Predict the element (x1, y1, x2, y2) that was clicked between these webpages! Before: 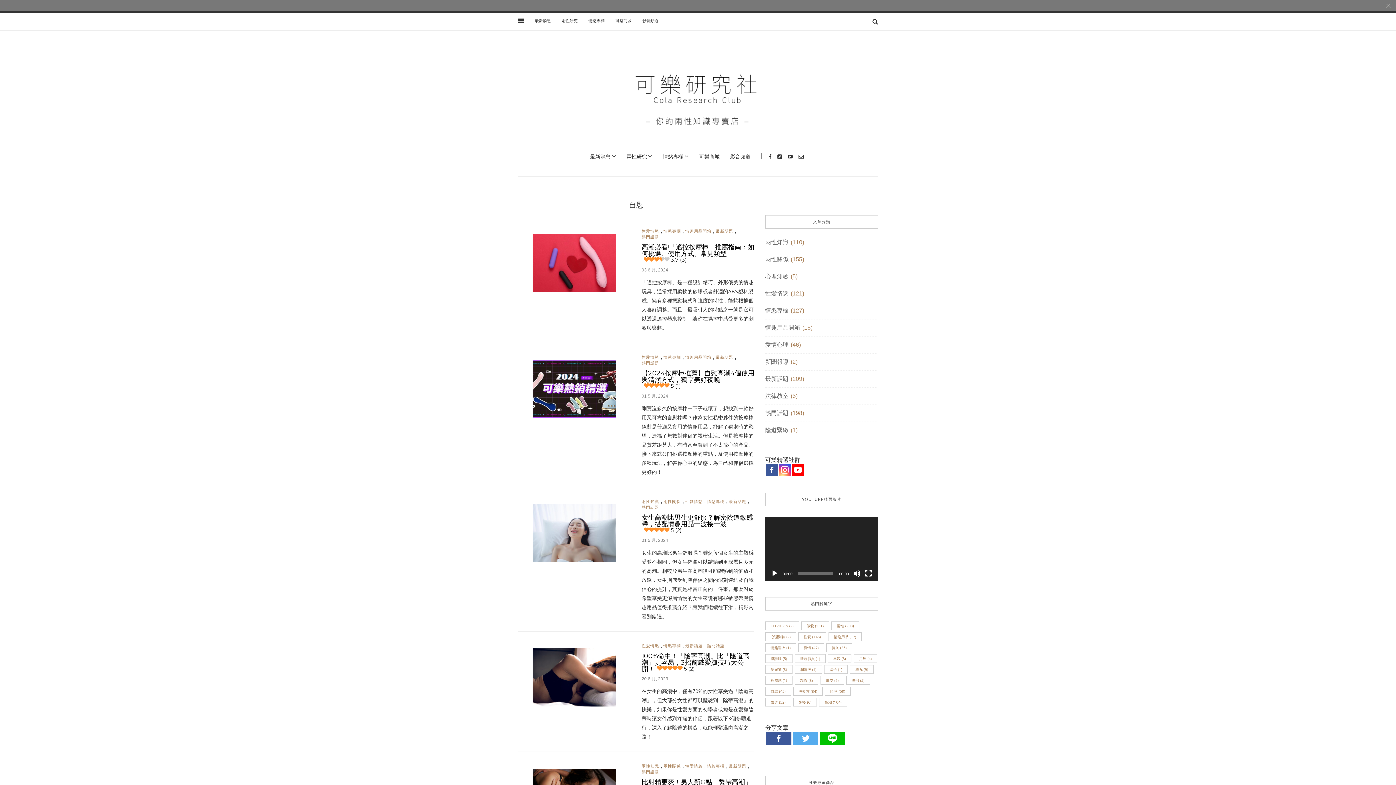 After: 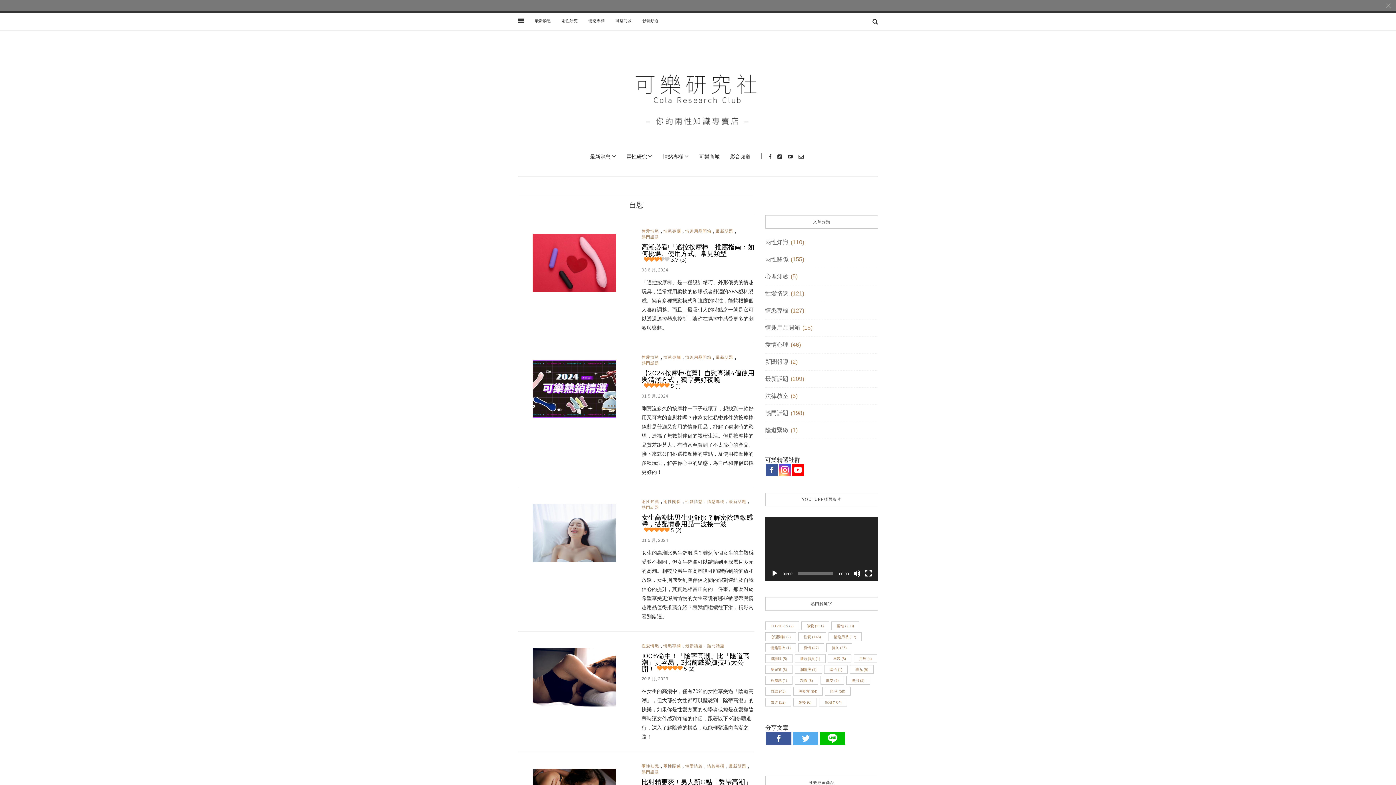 Action: bbox: (766, 464, 777, 476)